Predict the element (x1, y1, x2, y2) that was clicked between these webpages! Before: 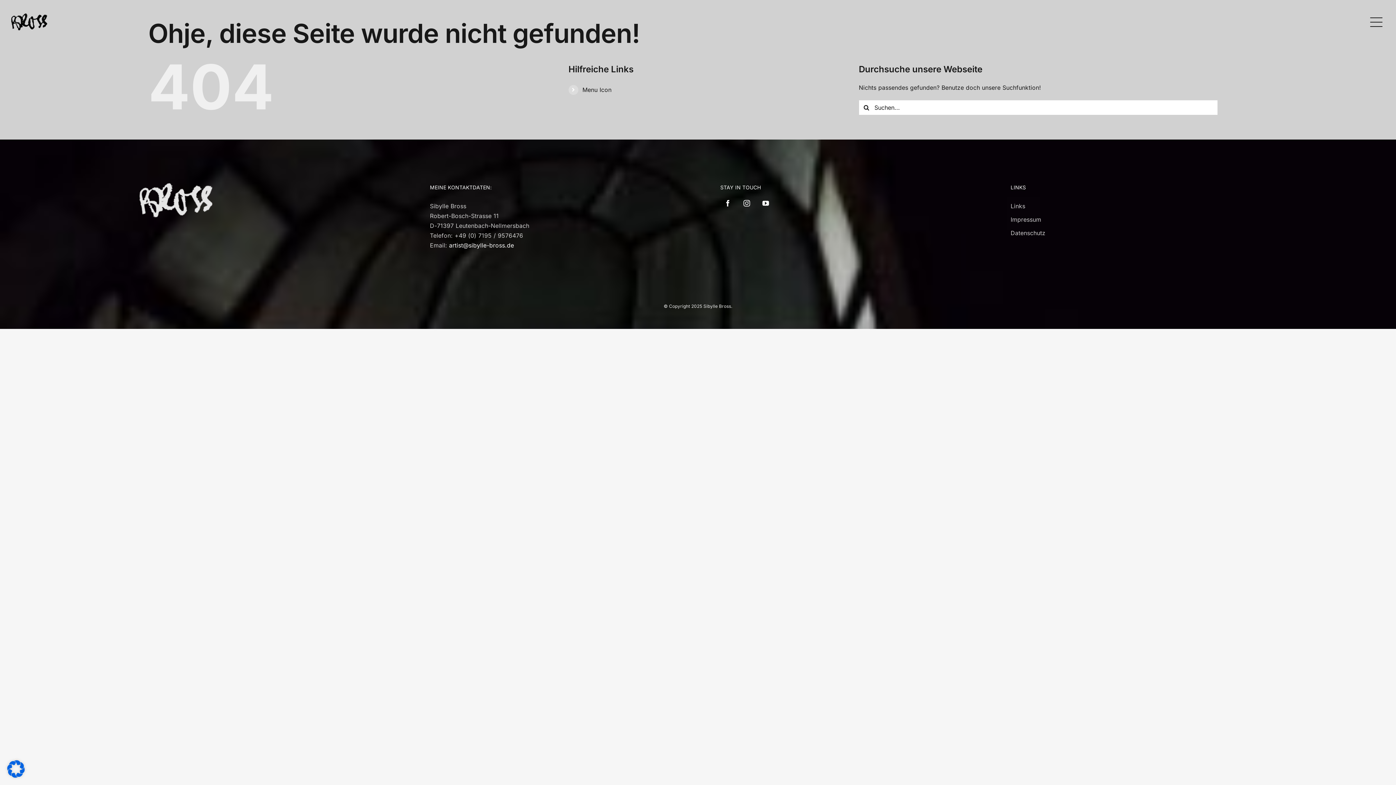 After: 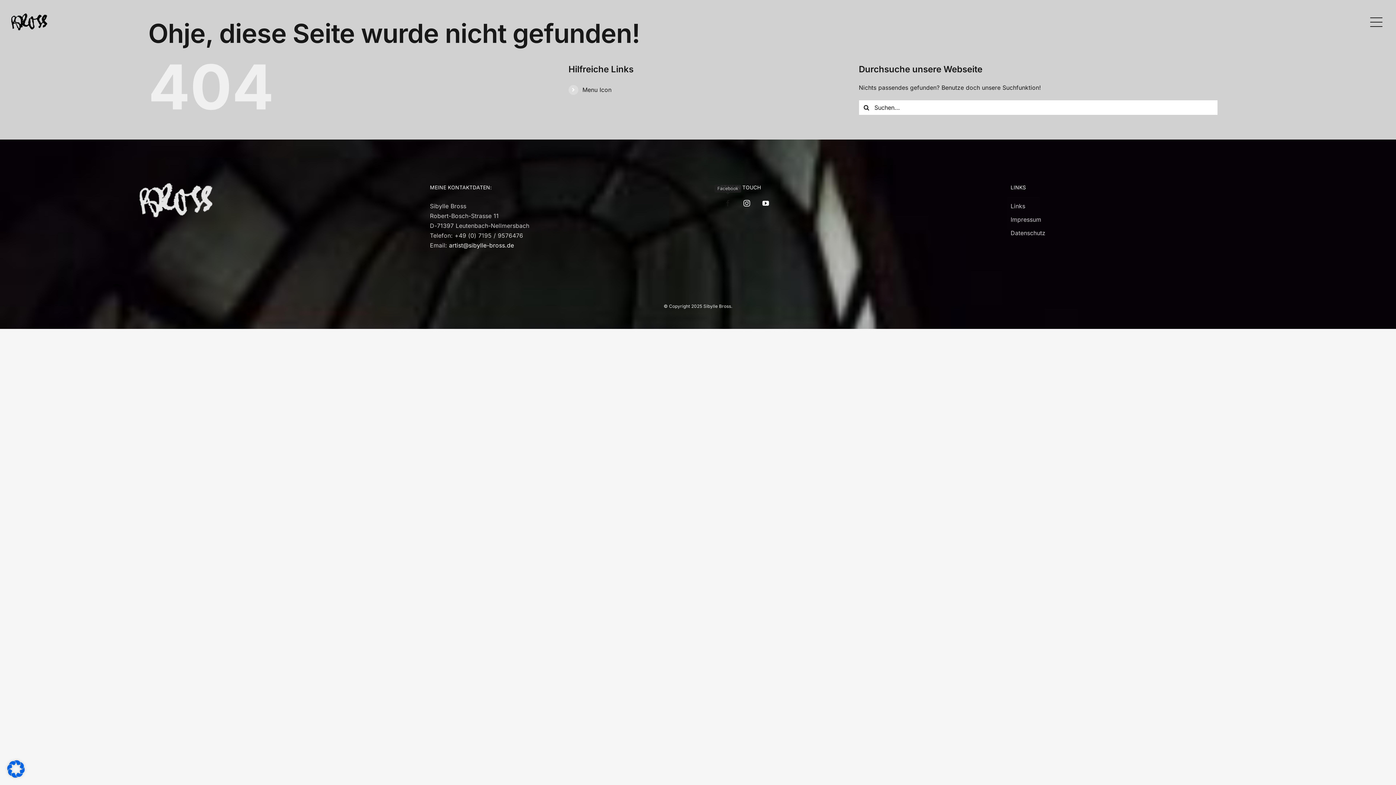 Action: bbox: (720, 195, 735, 210) label: facebook